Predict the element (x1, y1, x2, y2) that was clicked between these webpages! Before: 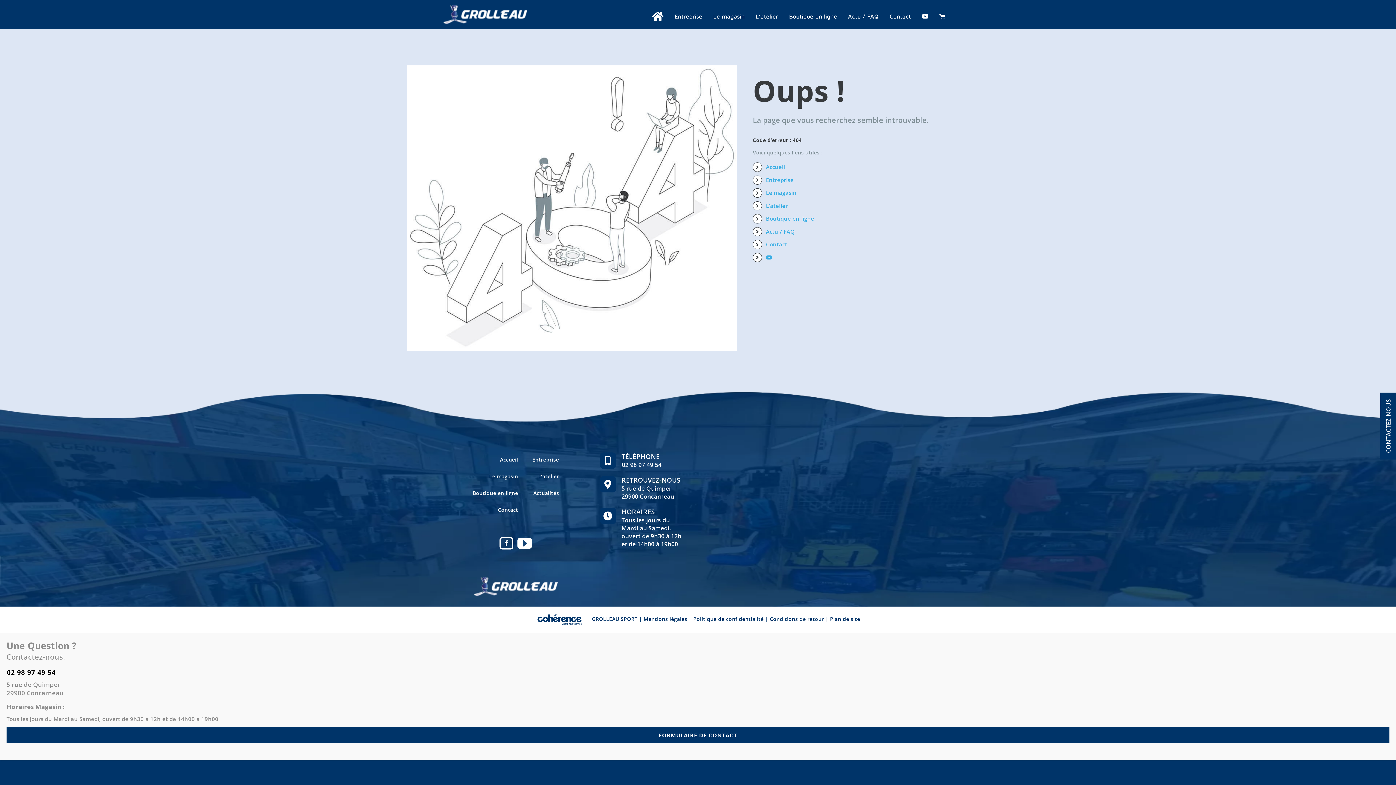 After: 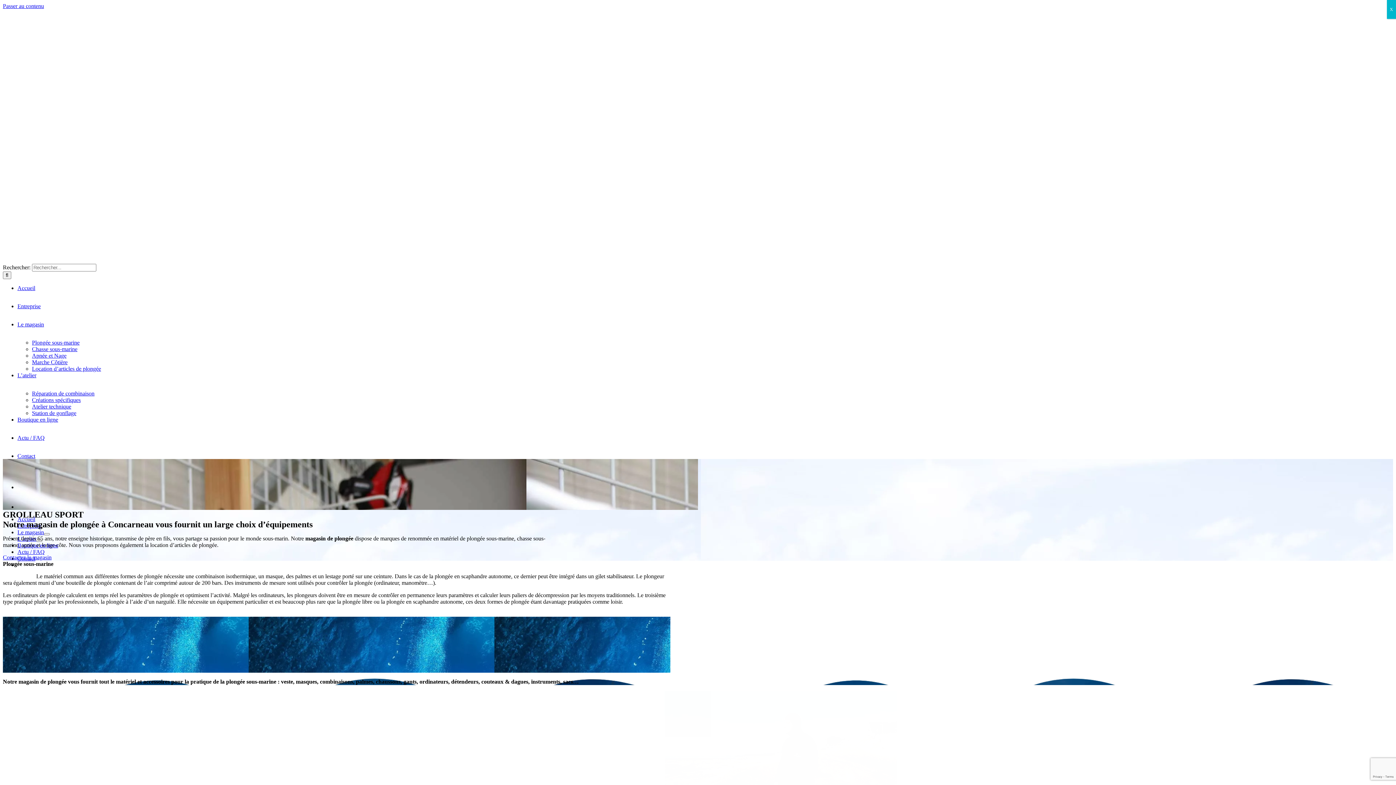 Action: bbox: (766, 189, 796, 196) label: Le magasin